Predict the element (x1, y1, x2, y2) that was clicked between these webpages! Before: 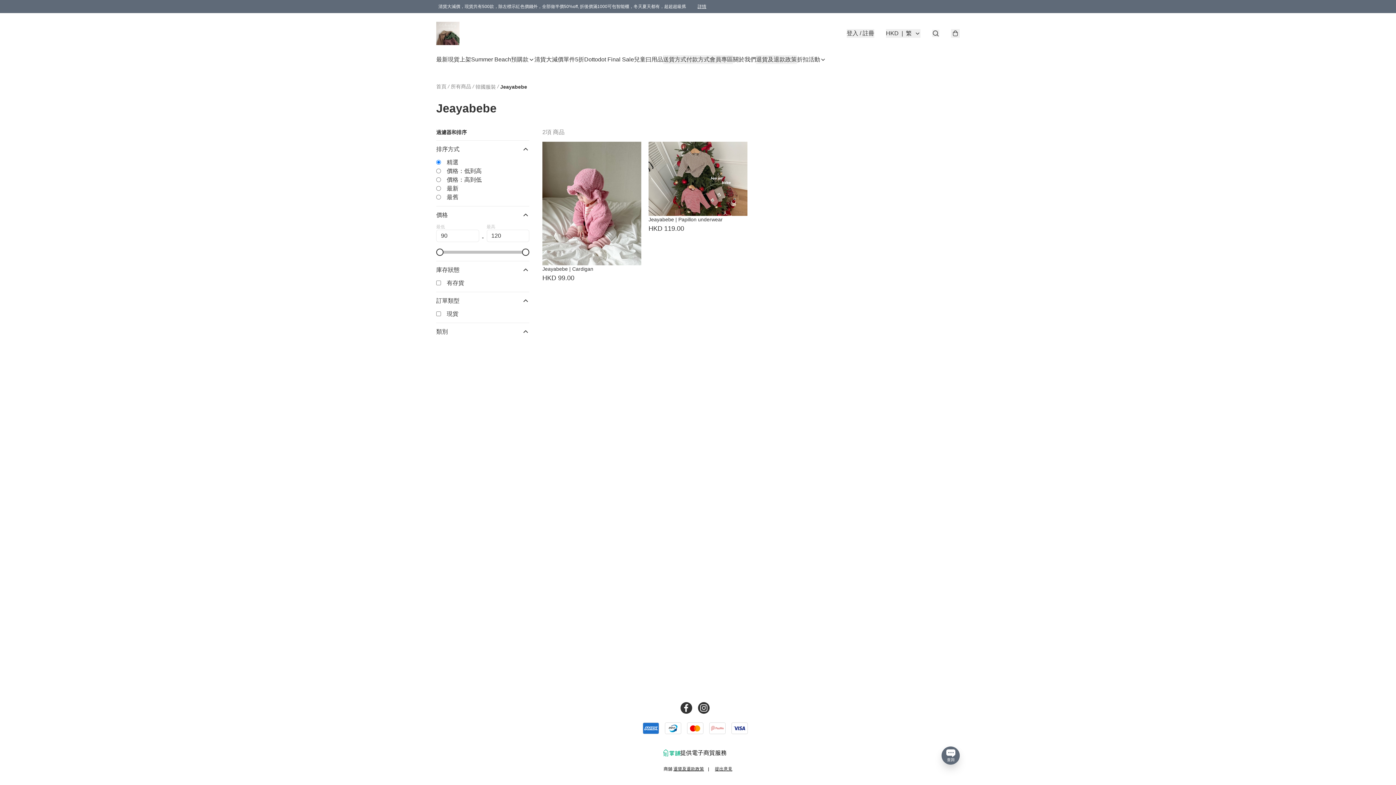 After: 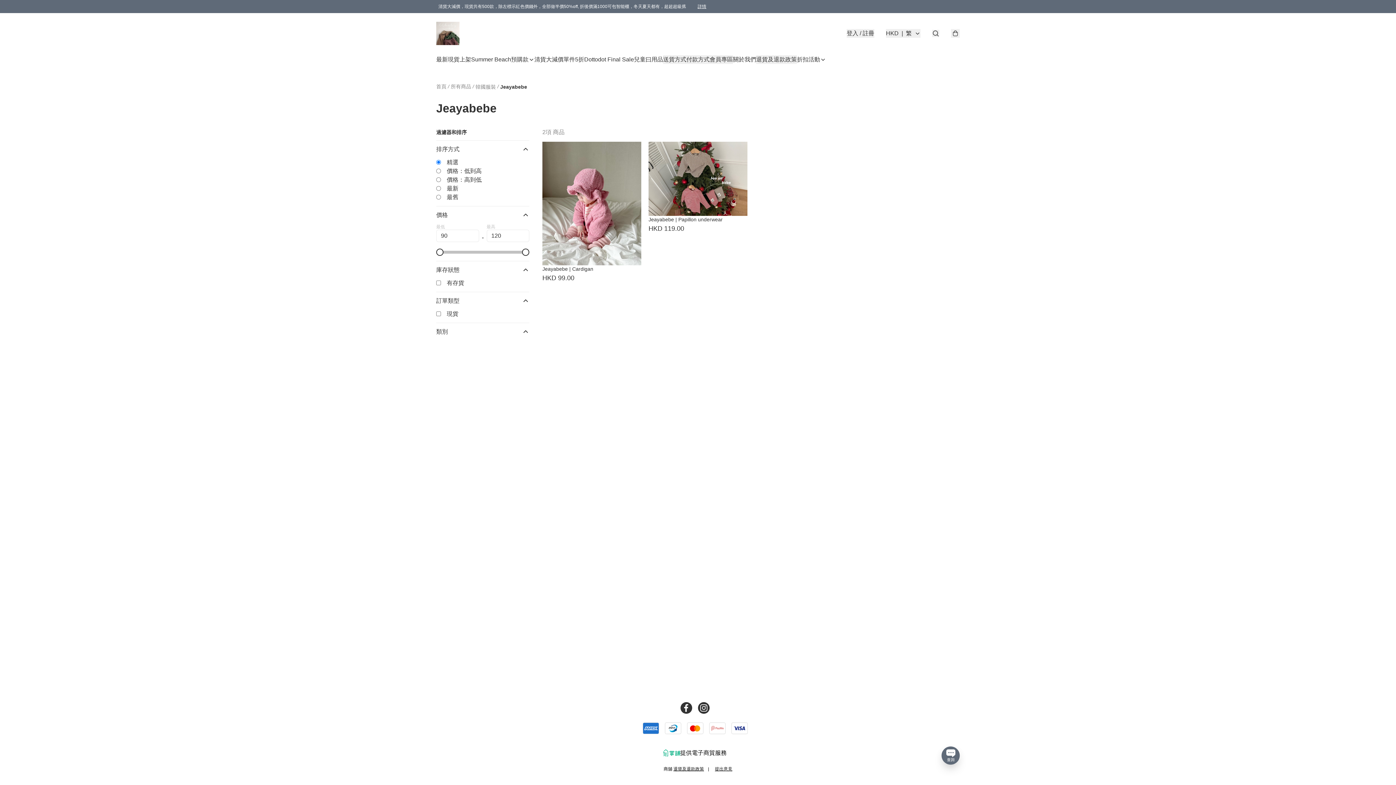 Action: bbox: (663, 749, 680, 757)